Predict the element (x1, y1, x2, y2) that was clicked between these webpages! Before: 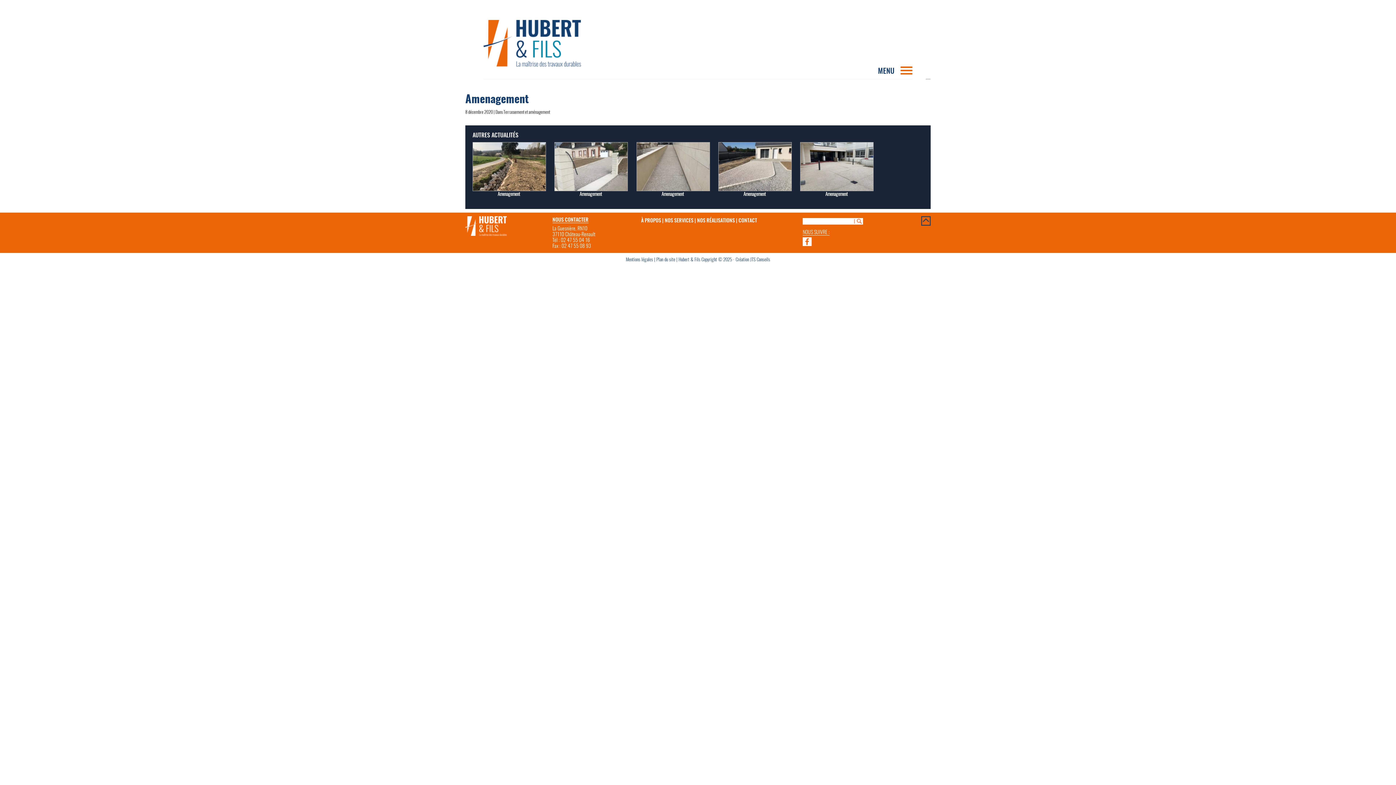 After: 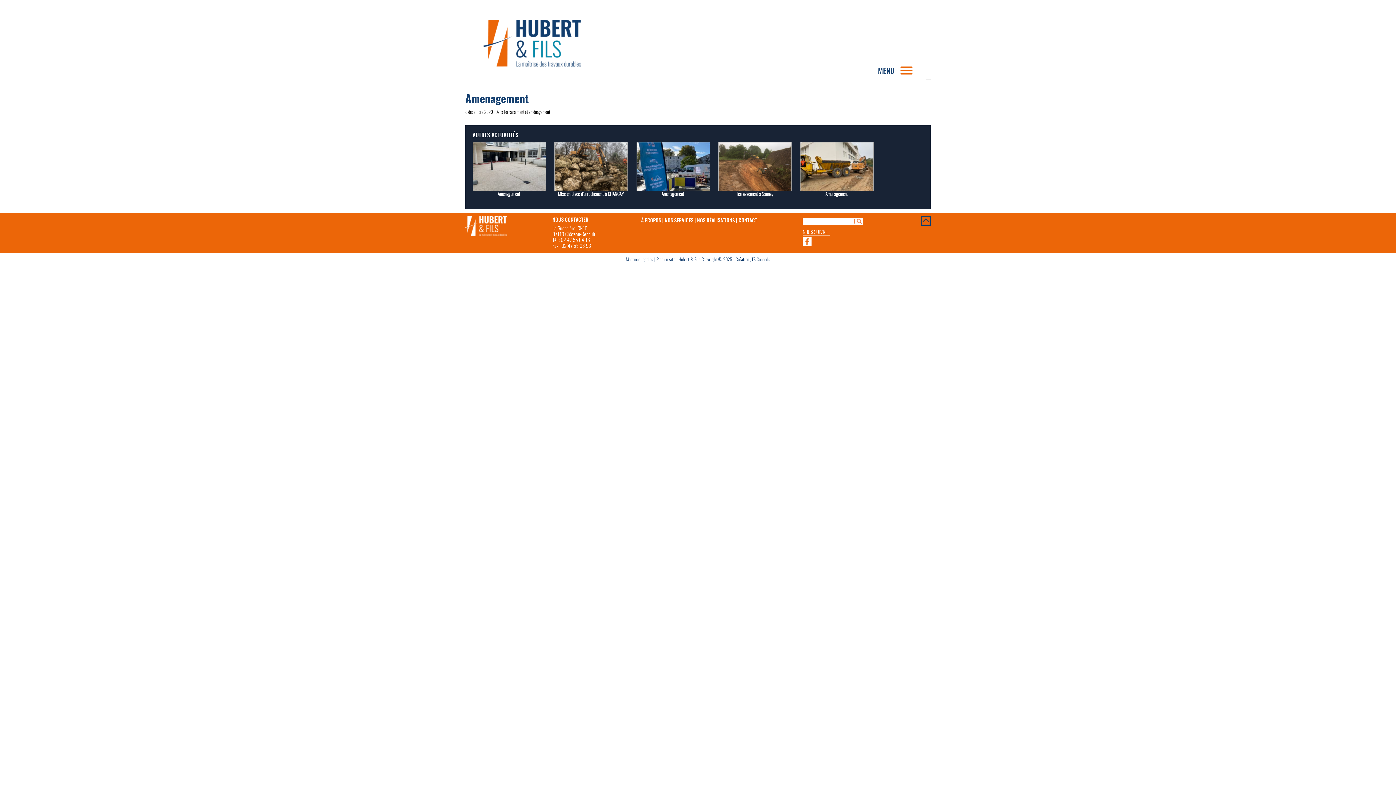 Action: bbox: (697, 218, 735, 223) label: NOS RÉALISATIONS